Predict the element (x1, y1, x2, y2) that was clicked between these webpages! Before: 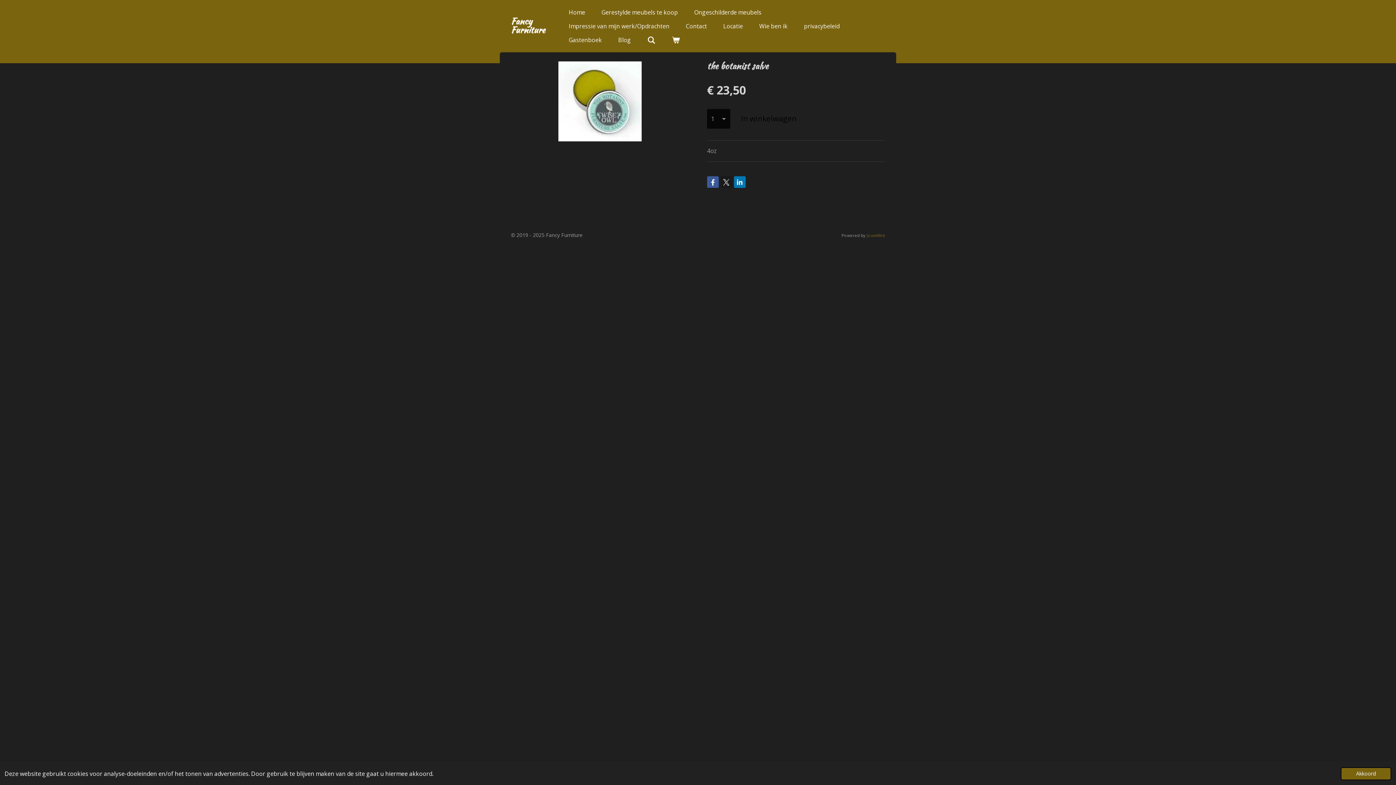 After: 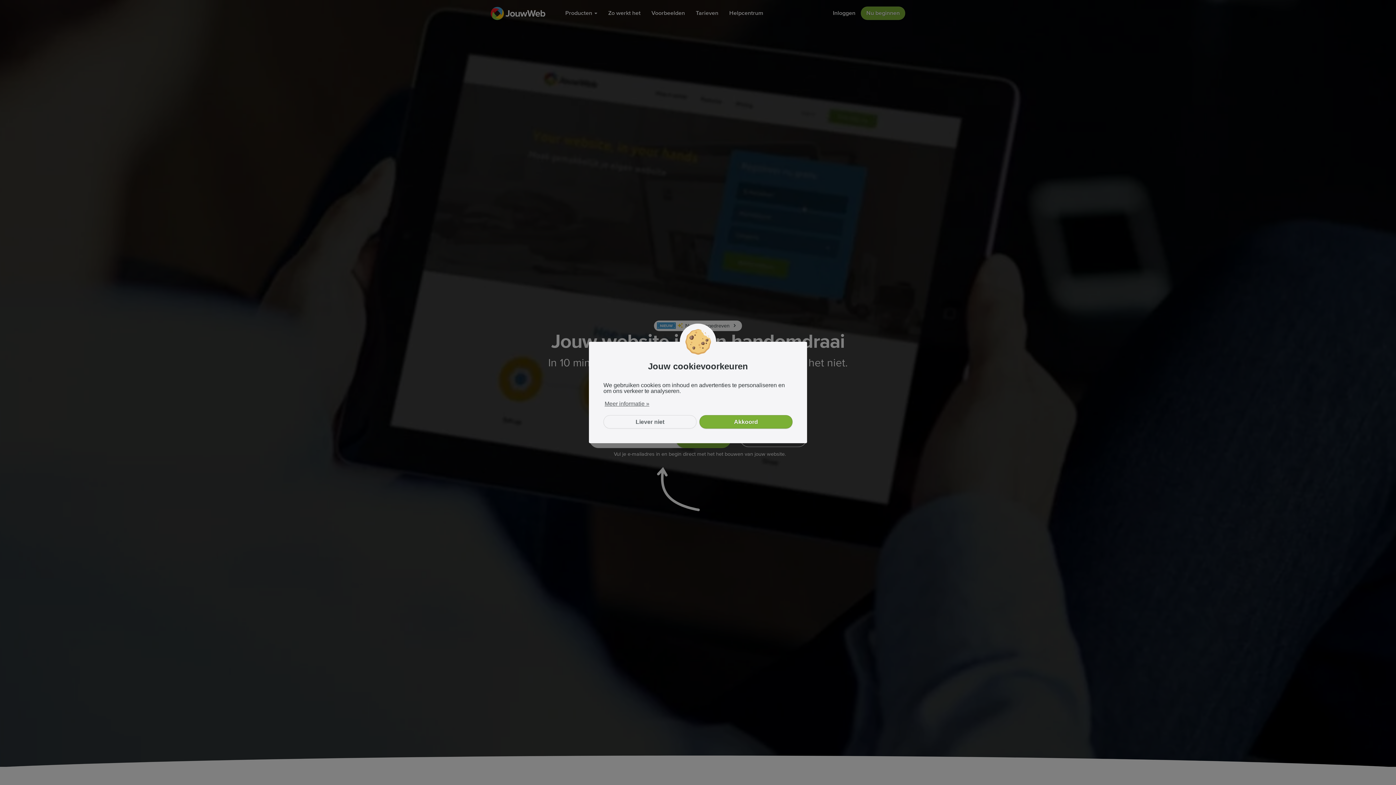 Action: bbox: (866, 232, 885, 238) label: JouwWeb